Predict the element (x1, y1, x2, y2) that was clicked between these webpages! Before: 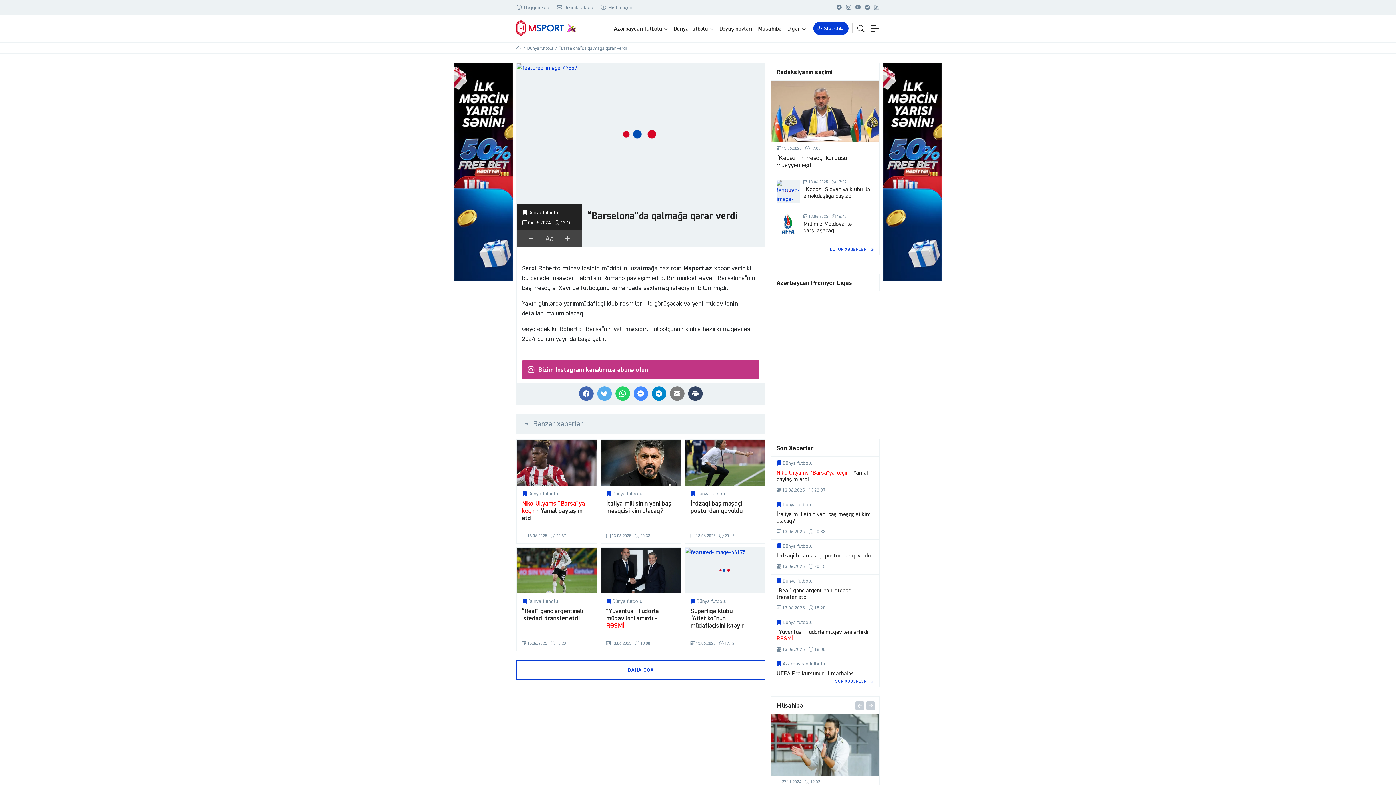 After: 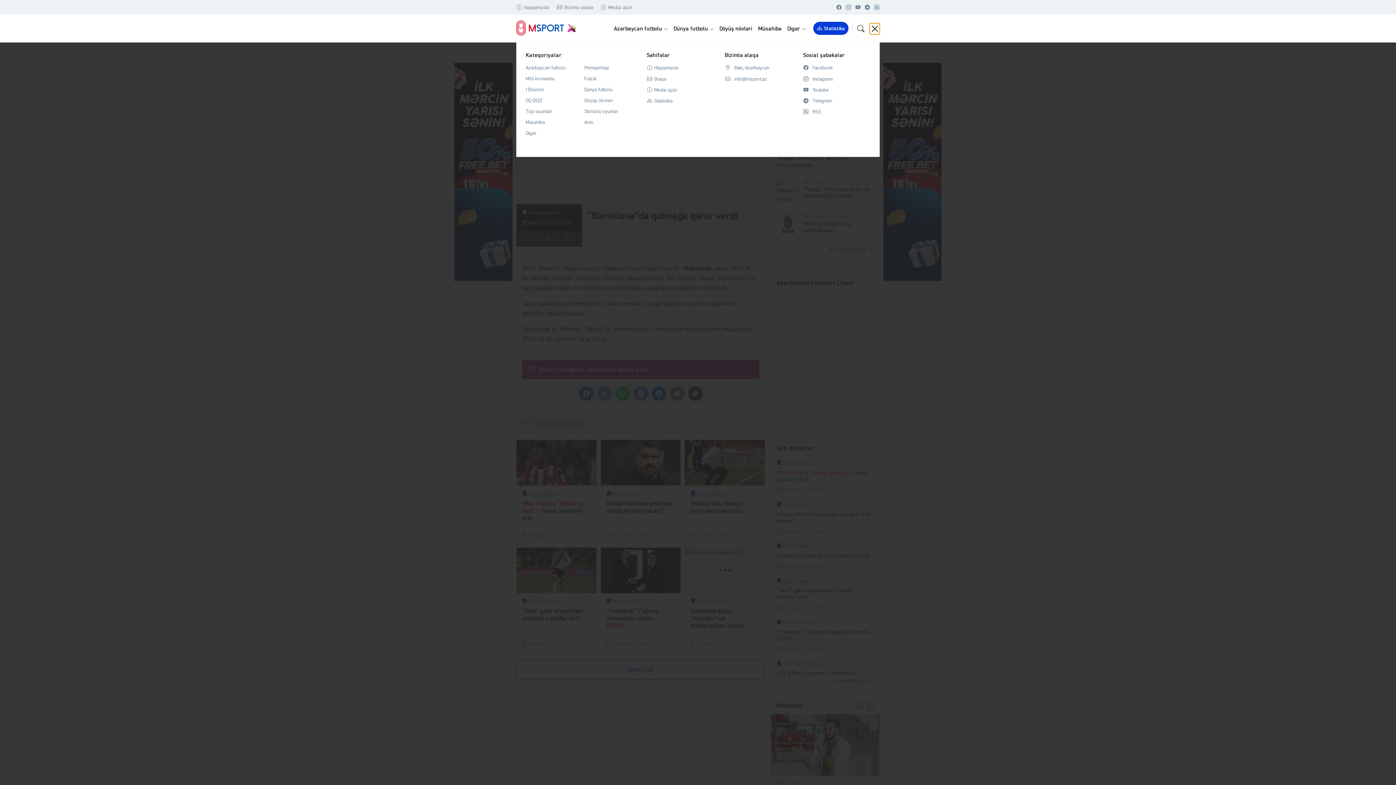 Action: label: Menyunu açmaq üçün tıkla bbox: (869, 23, 880, 33)